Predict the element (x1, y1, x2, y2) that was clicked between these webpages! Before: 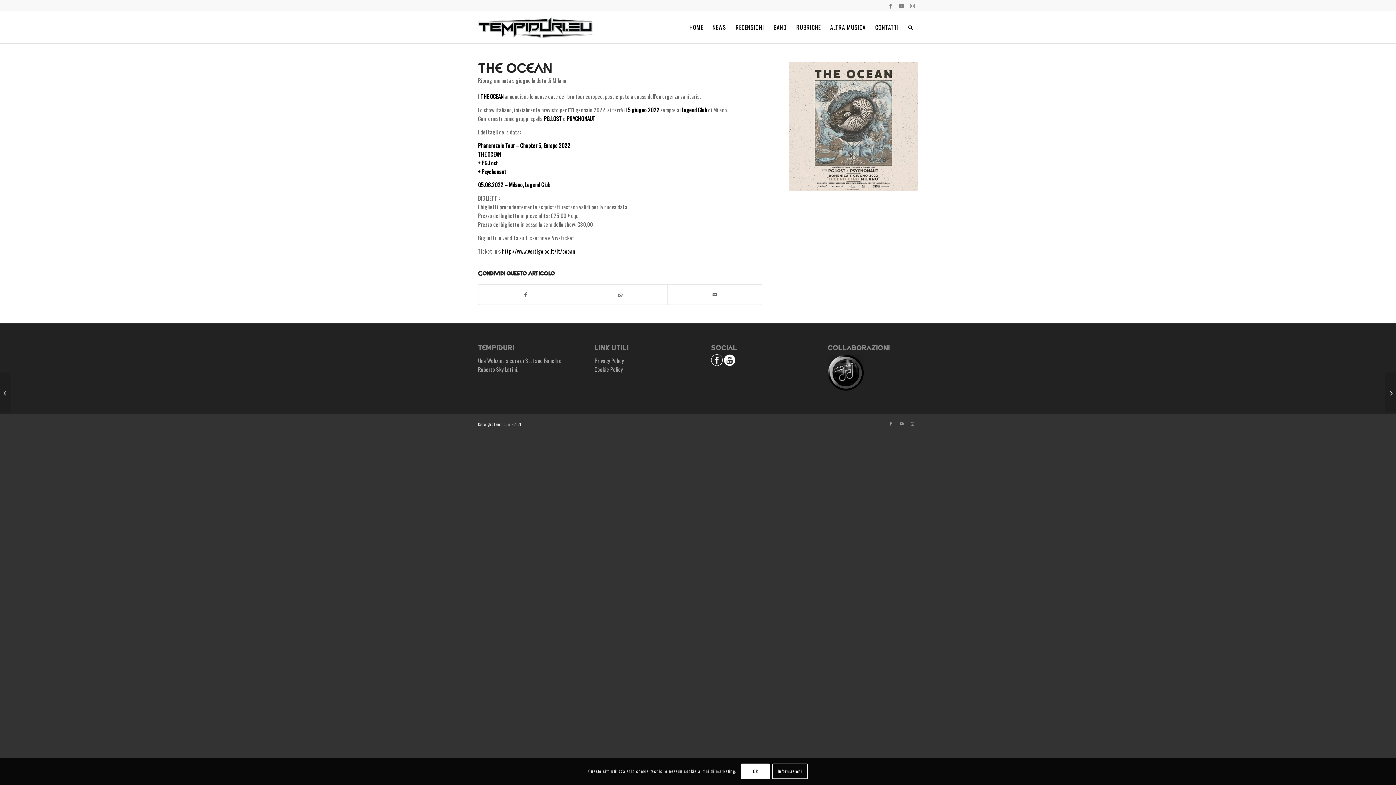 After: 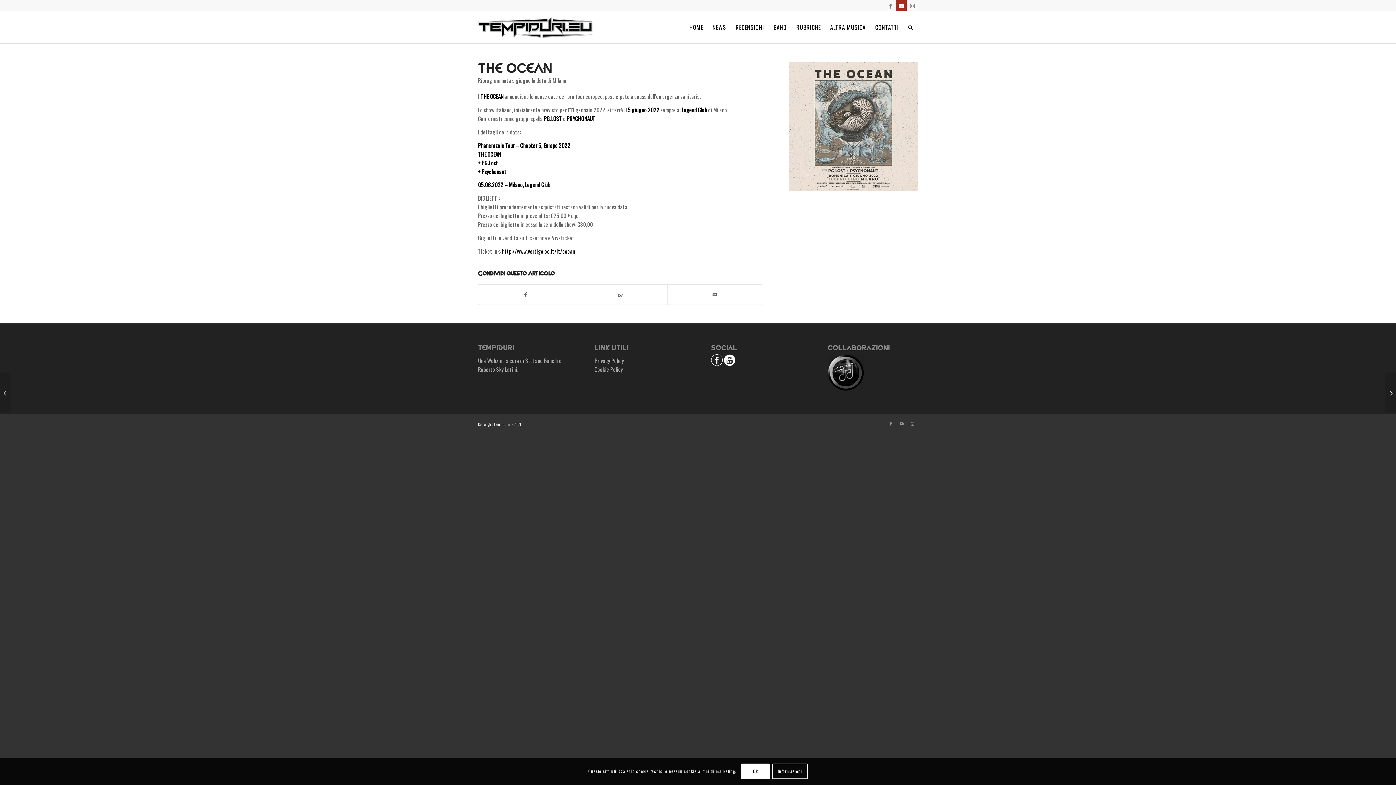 Action: label: Collegamento a Youtube bbox: (896, 0, 906, 10)